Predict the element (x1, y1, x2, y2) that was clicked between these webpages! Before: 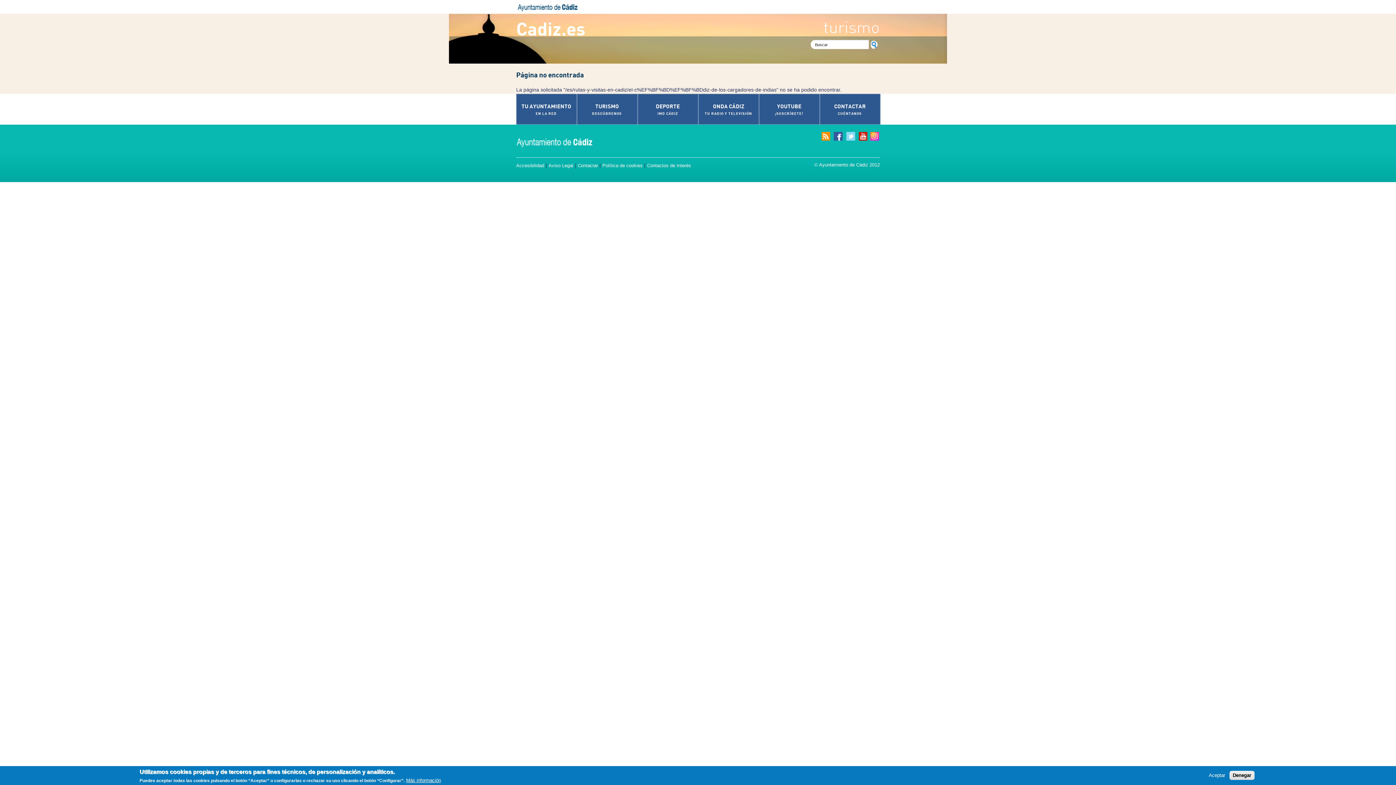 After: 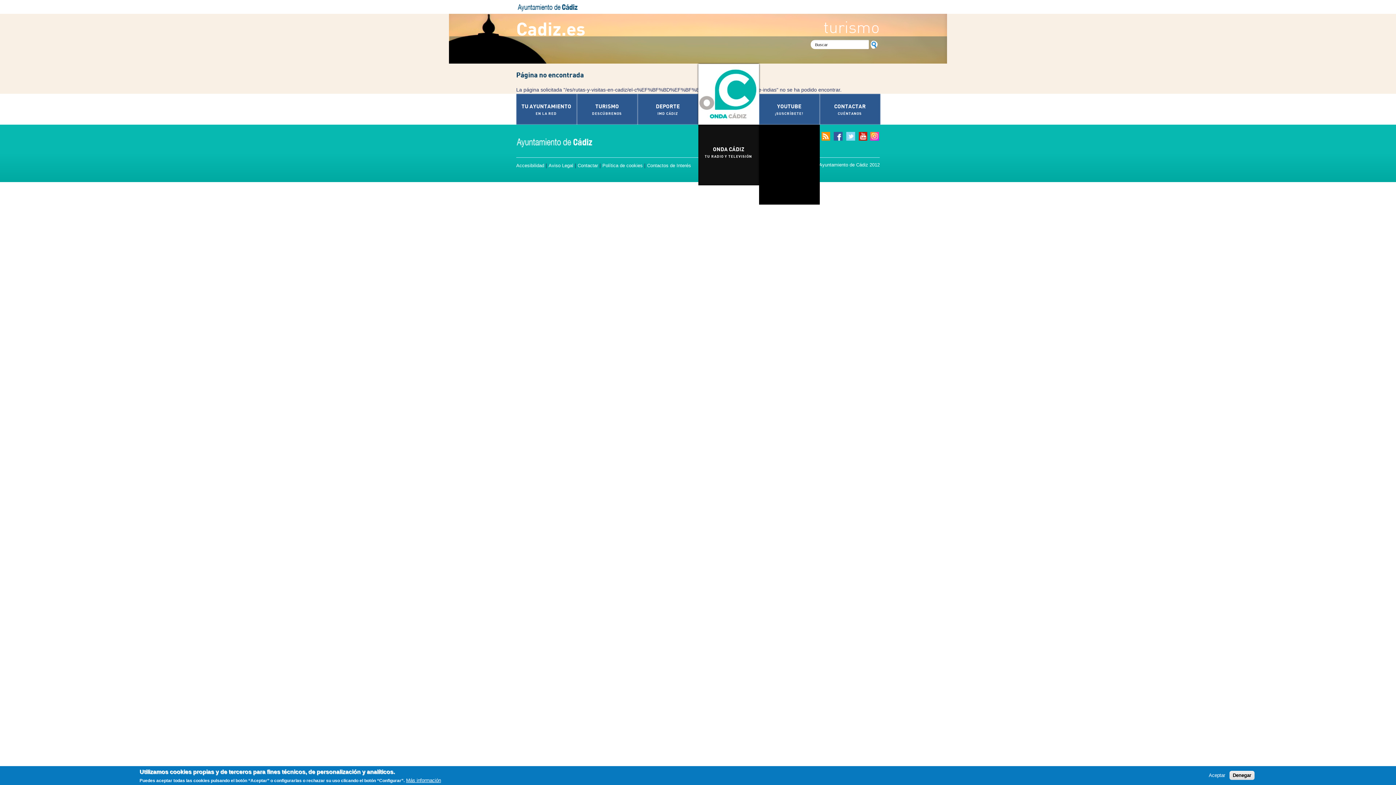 Action: bbox: (698, 93, 759, 124) label: ONDA CÁDIZ
TU RADIO Y TELEVISIÓN